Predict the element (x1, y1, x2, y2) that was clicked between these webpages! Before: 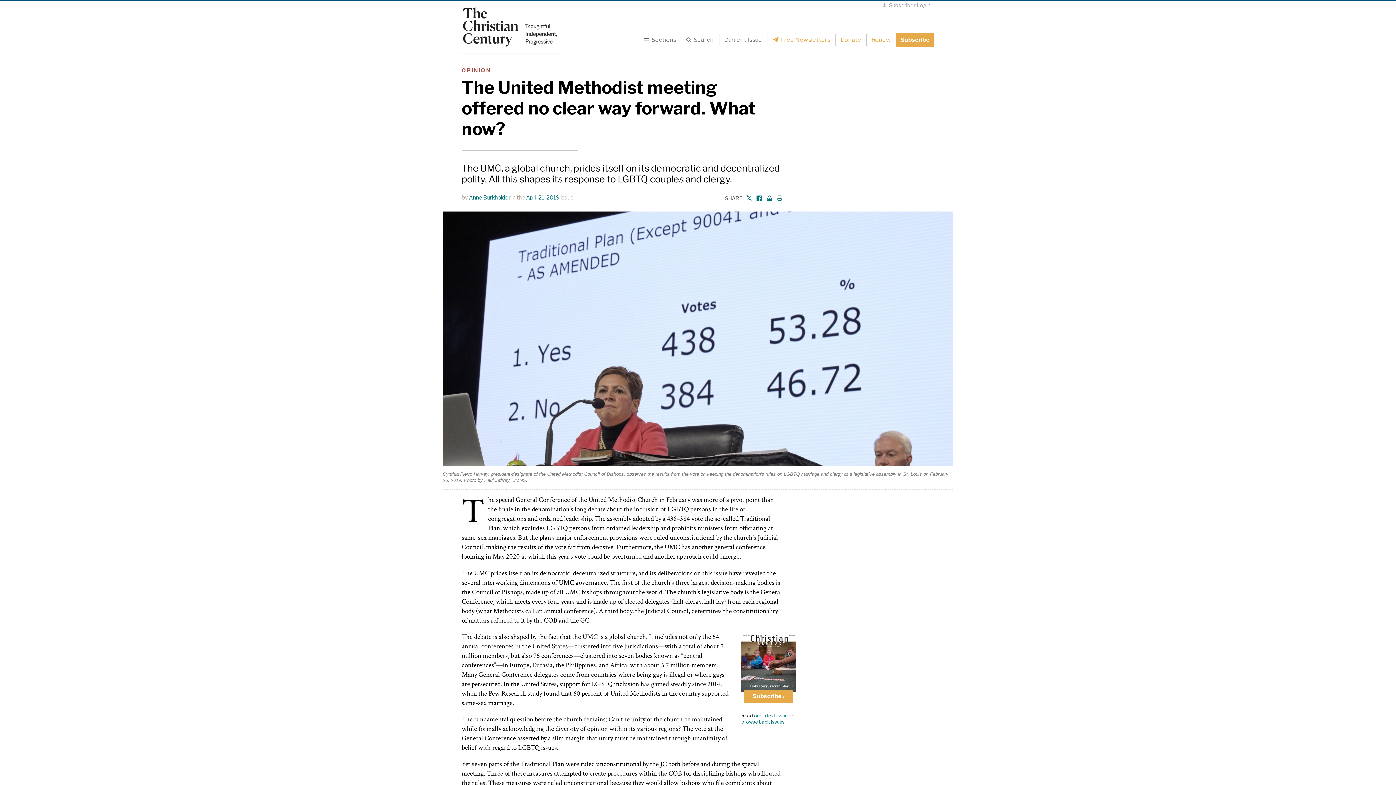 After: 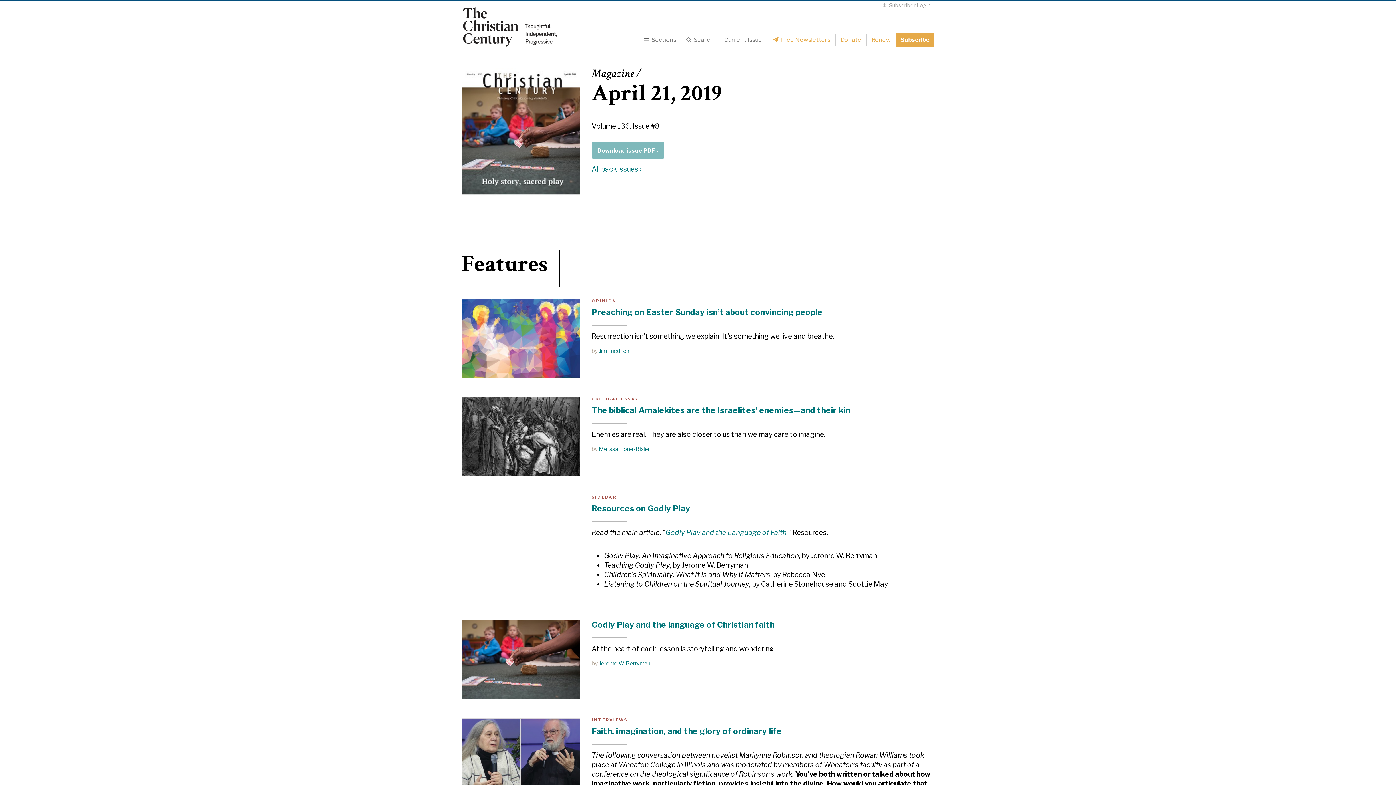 Action: bbox: (526, 194, 559, 201) label: April 21, 2019